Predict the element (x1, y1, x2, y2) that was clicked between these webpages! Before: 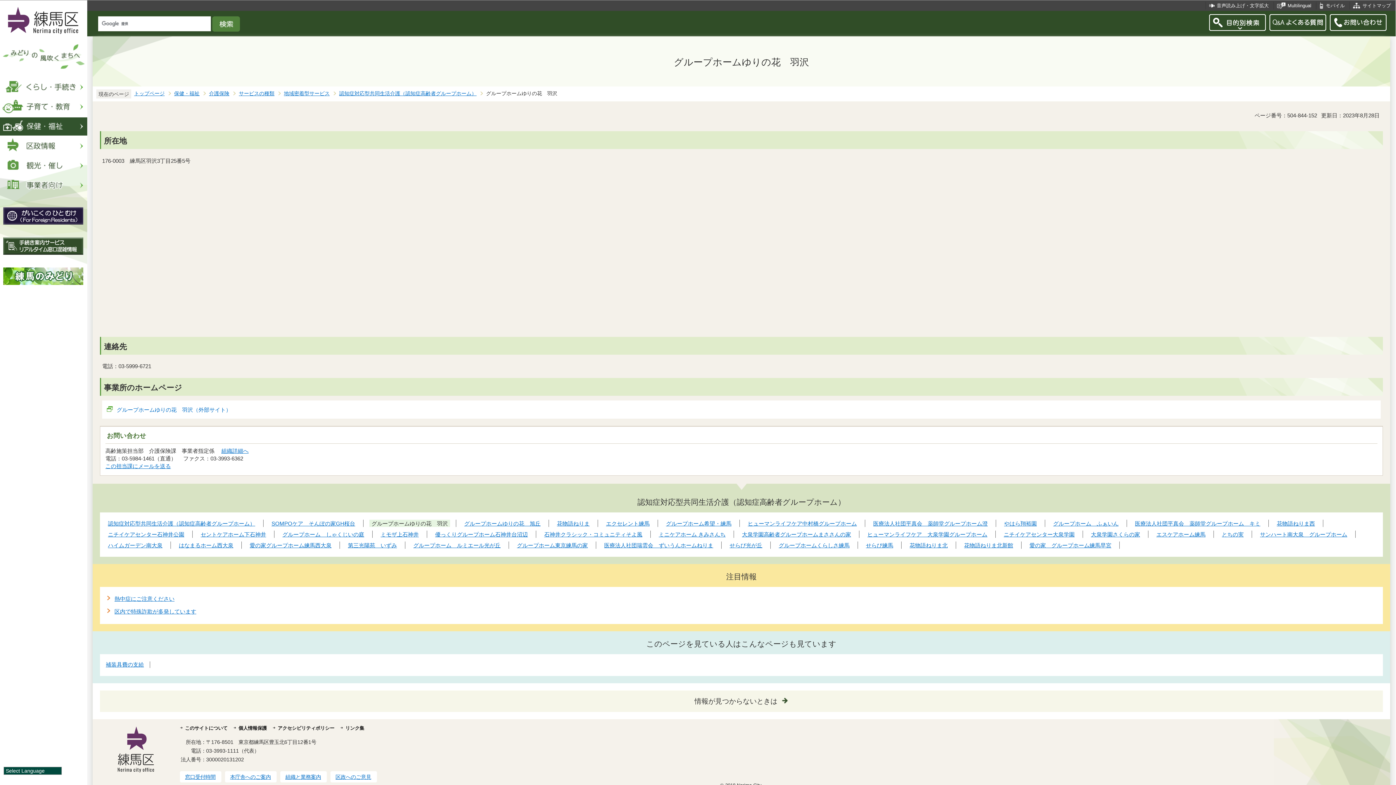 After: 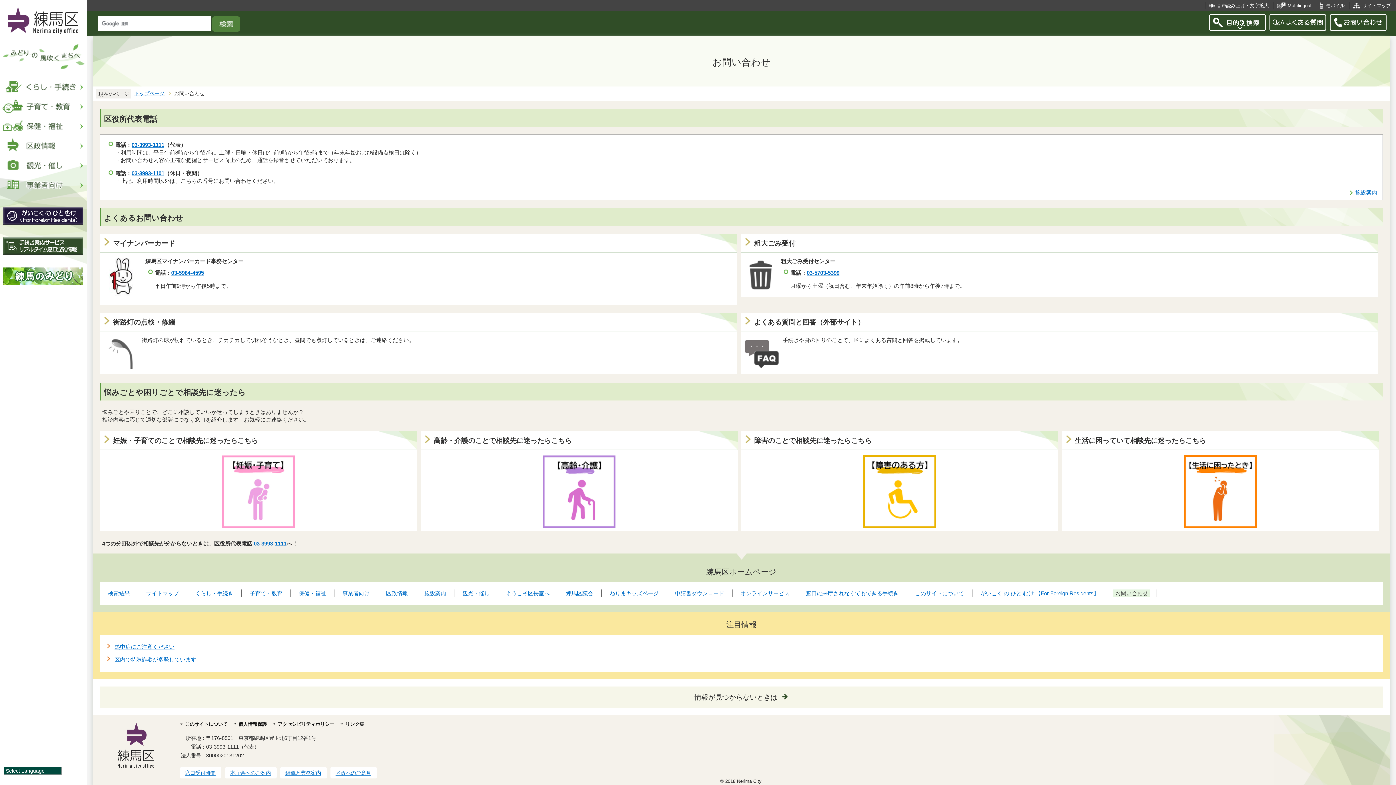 Action: bbox: (1330, 25, 1386, 32)